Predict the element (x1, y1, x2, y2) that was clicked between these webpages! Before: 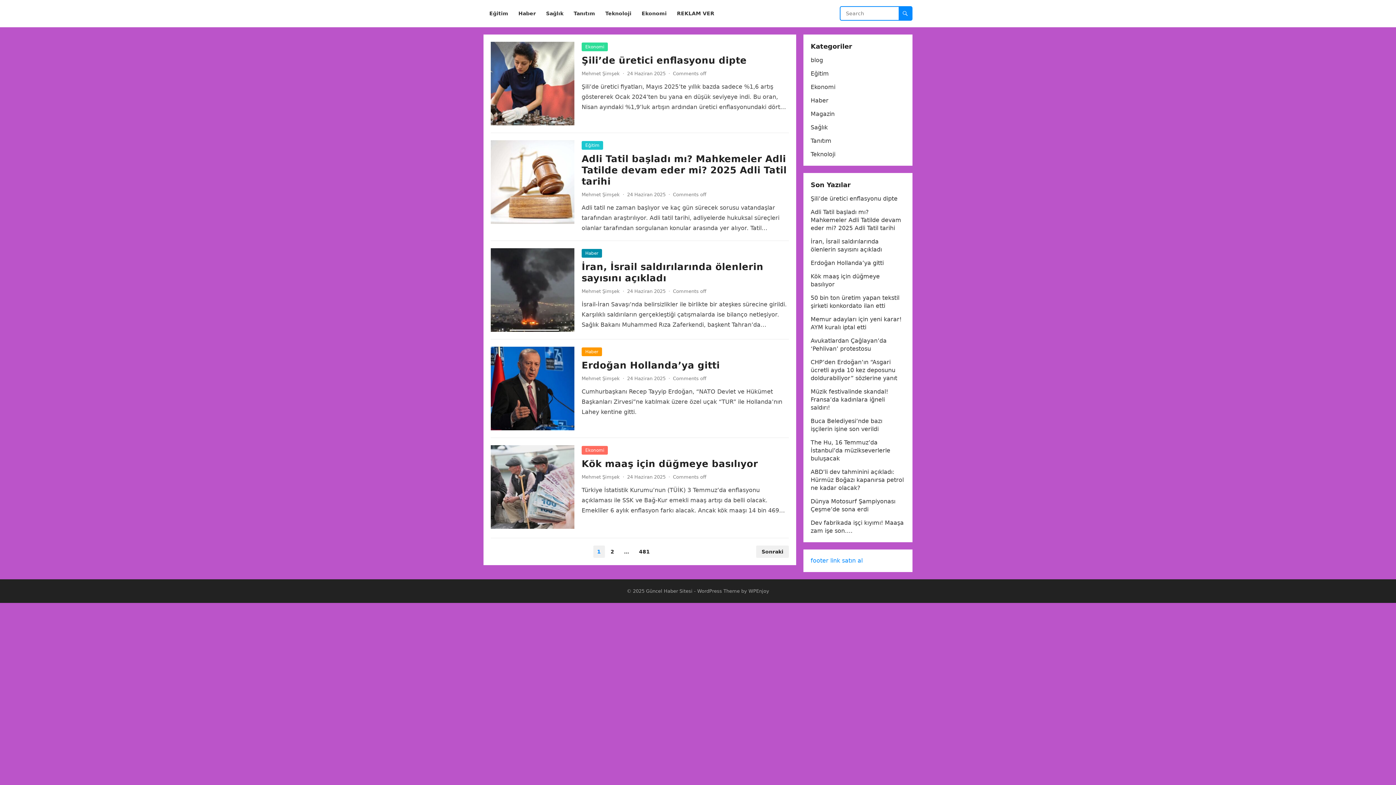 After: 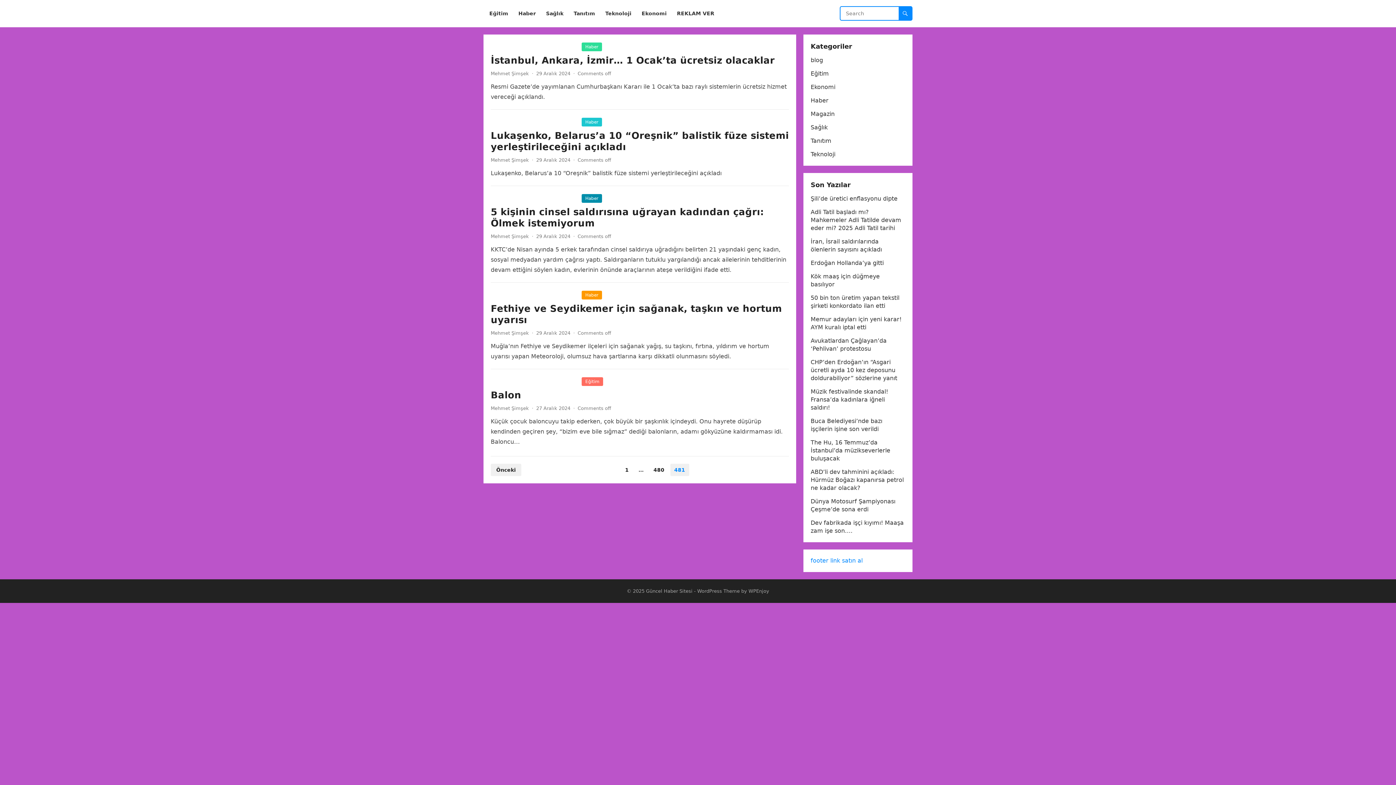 Action: label: 481 bbox: (635, 545, 654, 558)